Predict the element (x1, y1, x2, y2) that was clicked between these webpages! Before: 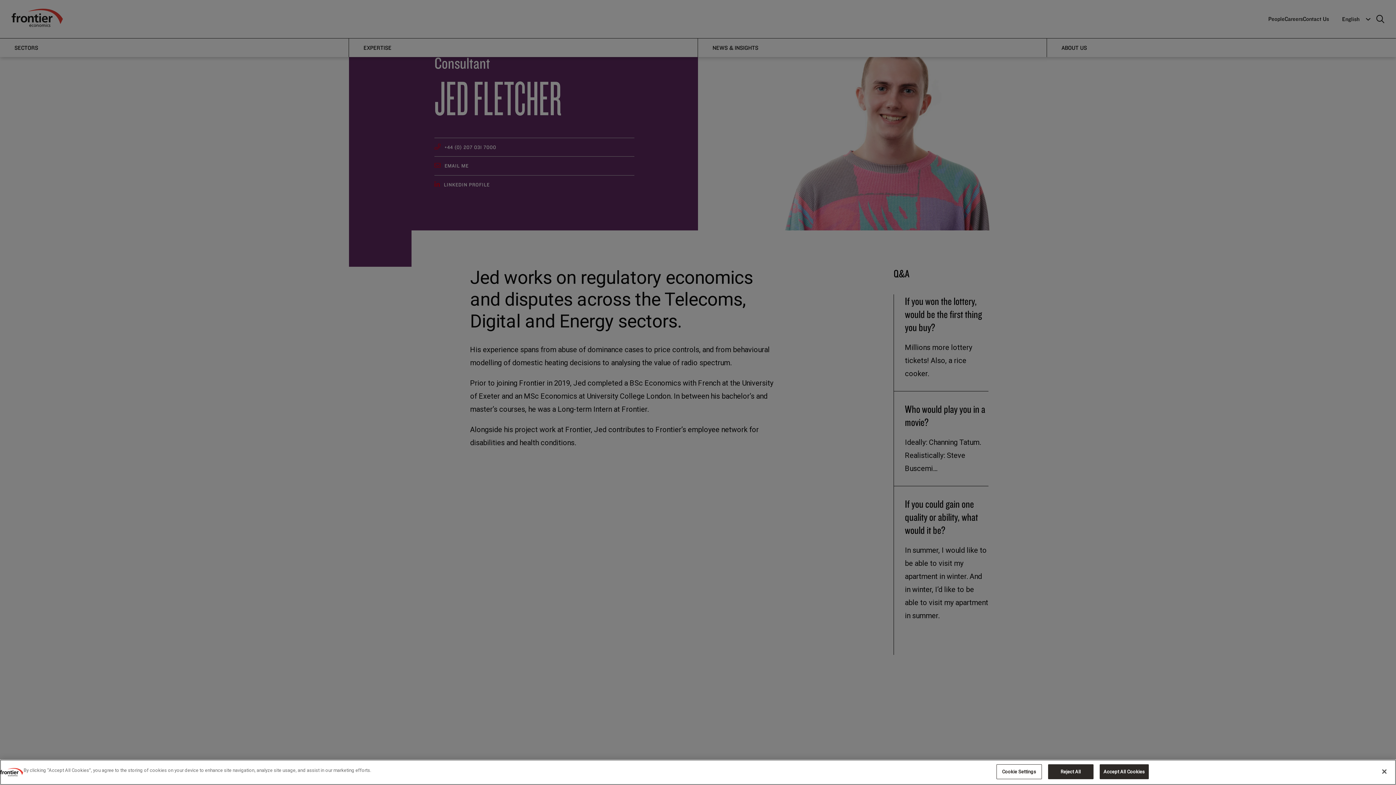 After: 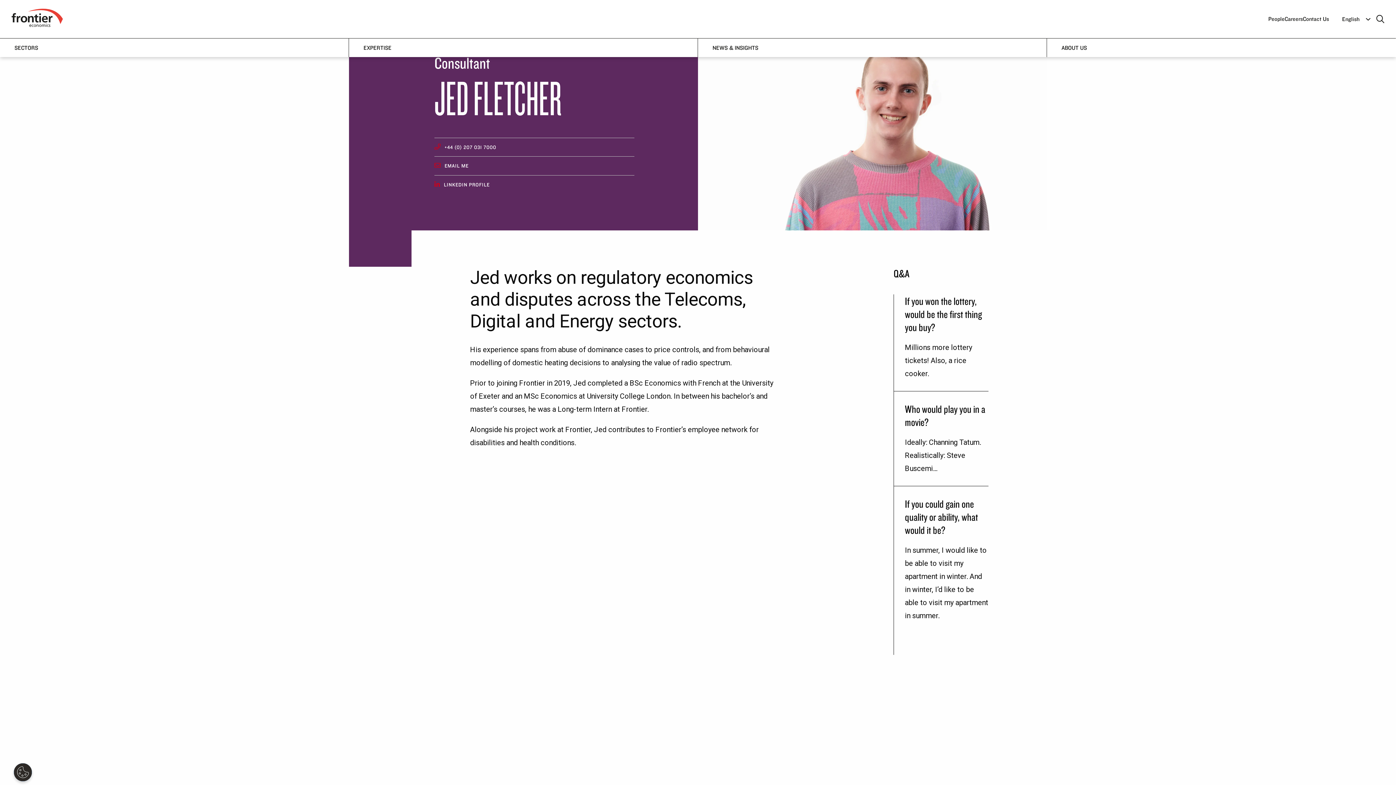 Action: bbox: (1099, 764, 1149, 779) label: Accept All Cookies